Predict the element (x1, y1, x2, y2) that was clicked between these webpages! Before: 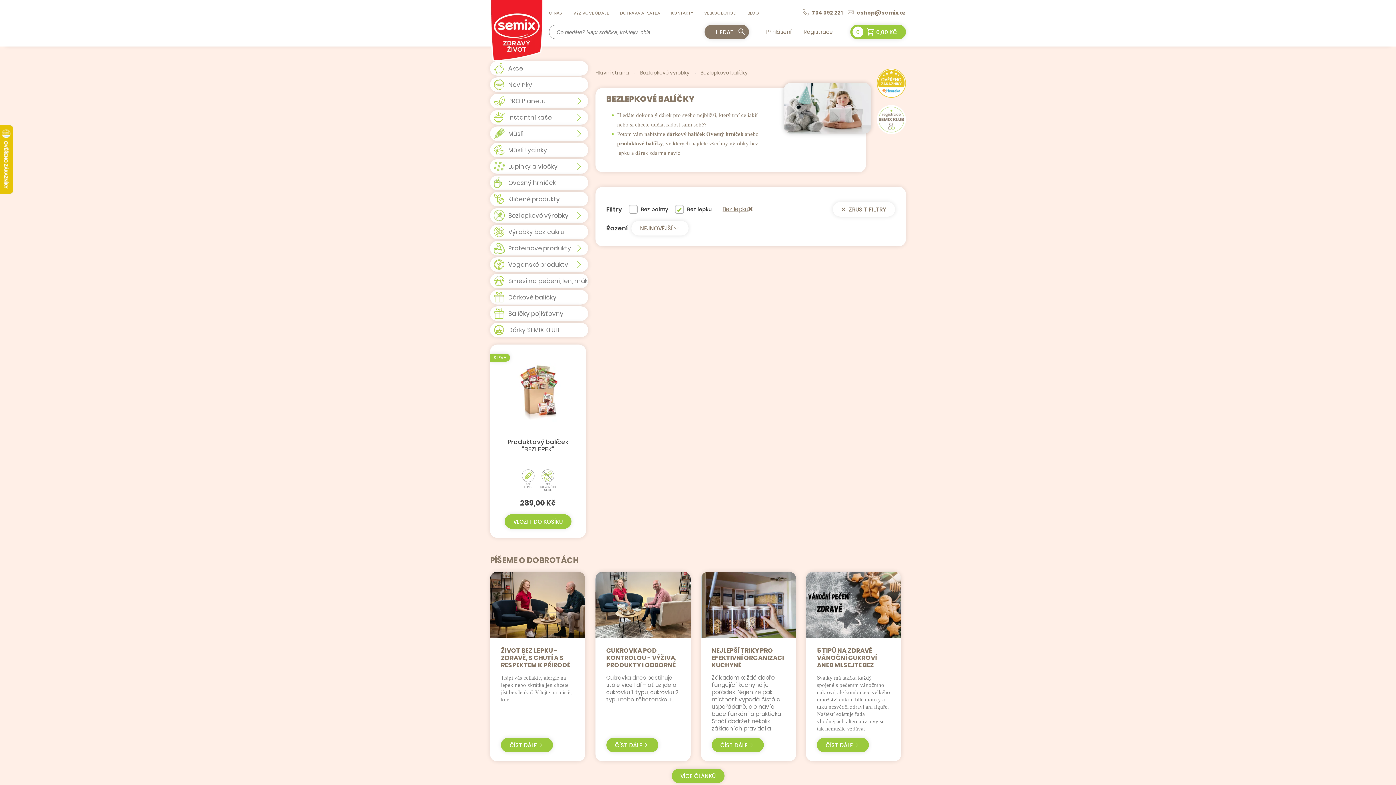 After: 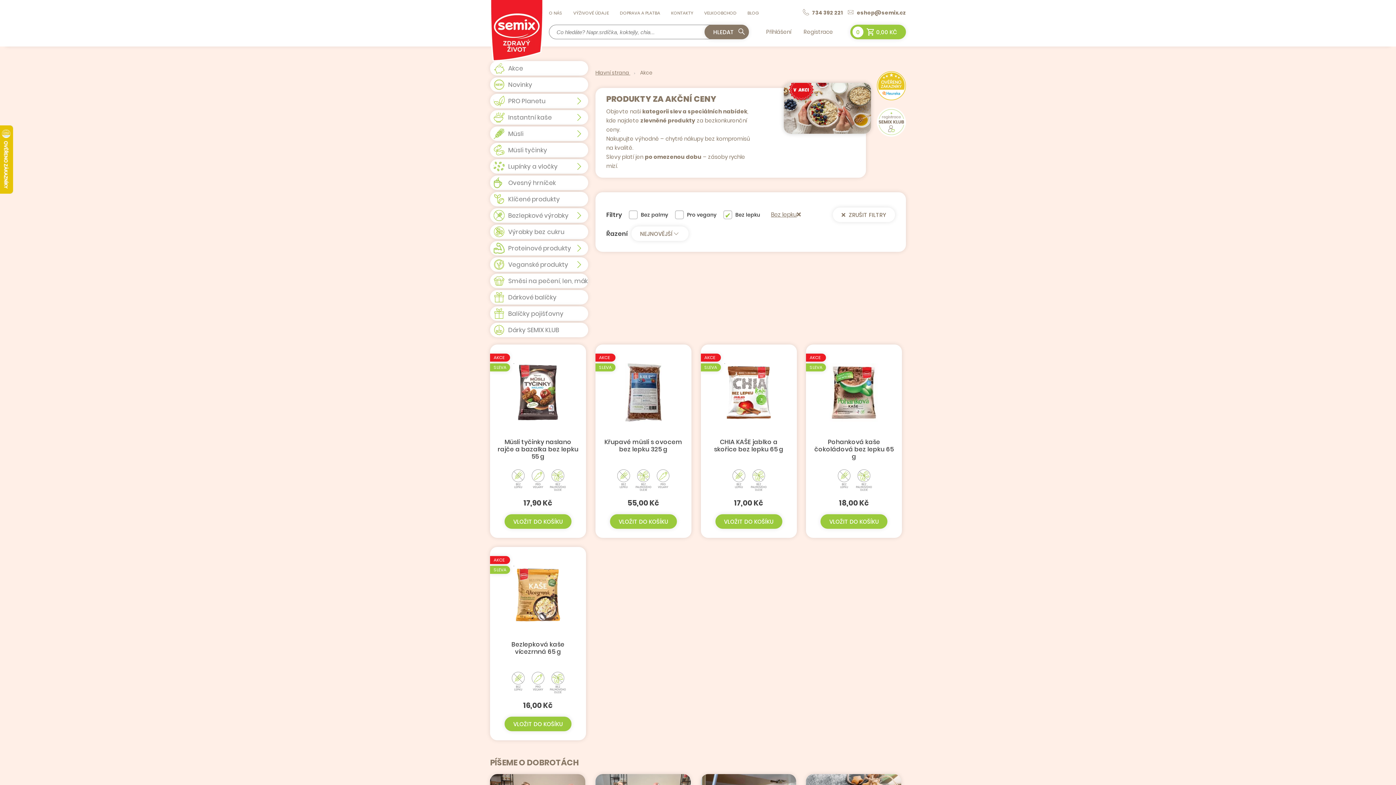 Action: label: Akce bbox: (490, 61, 588, 75)